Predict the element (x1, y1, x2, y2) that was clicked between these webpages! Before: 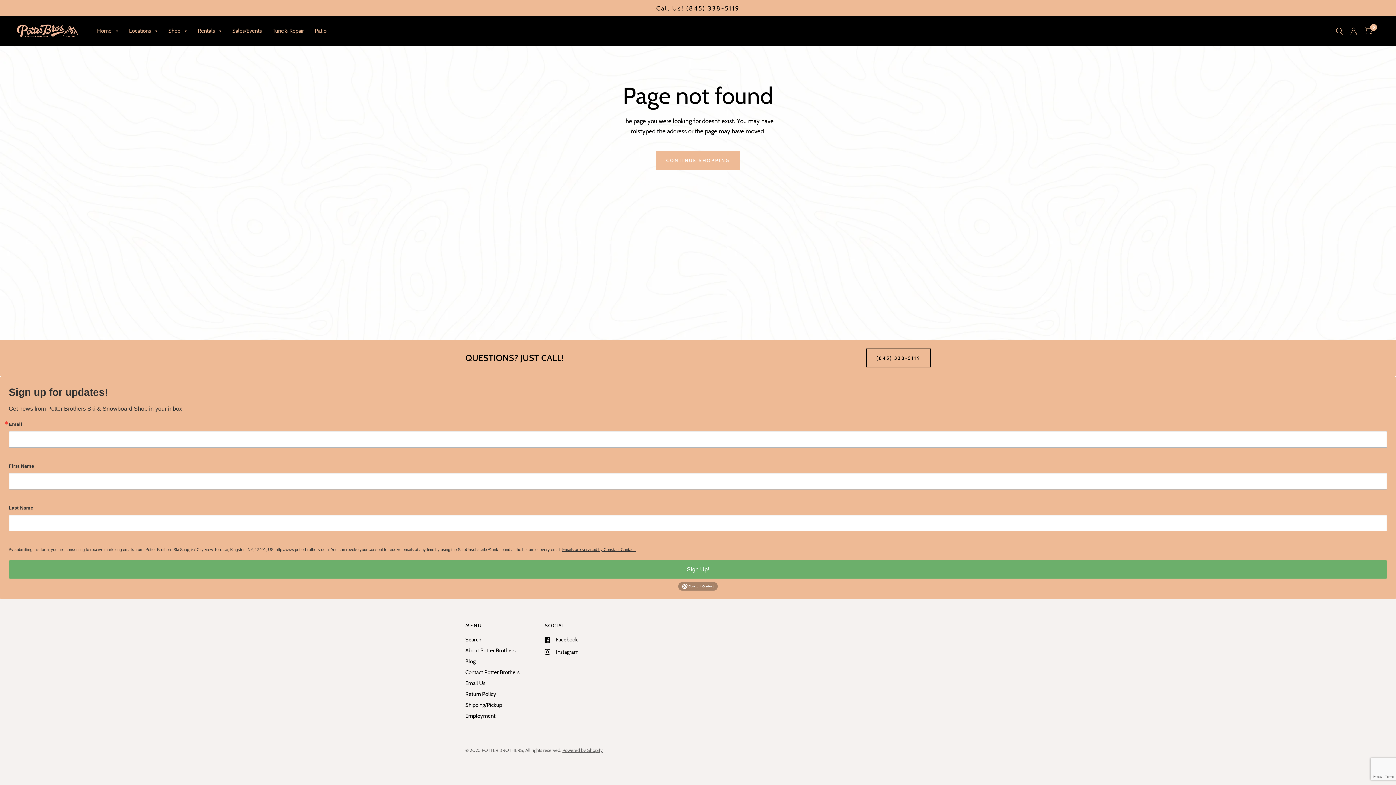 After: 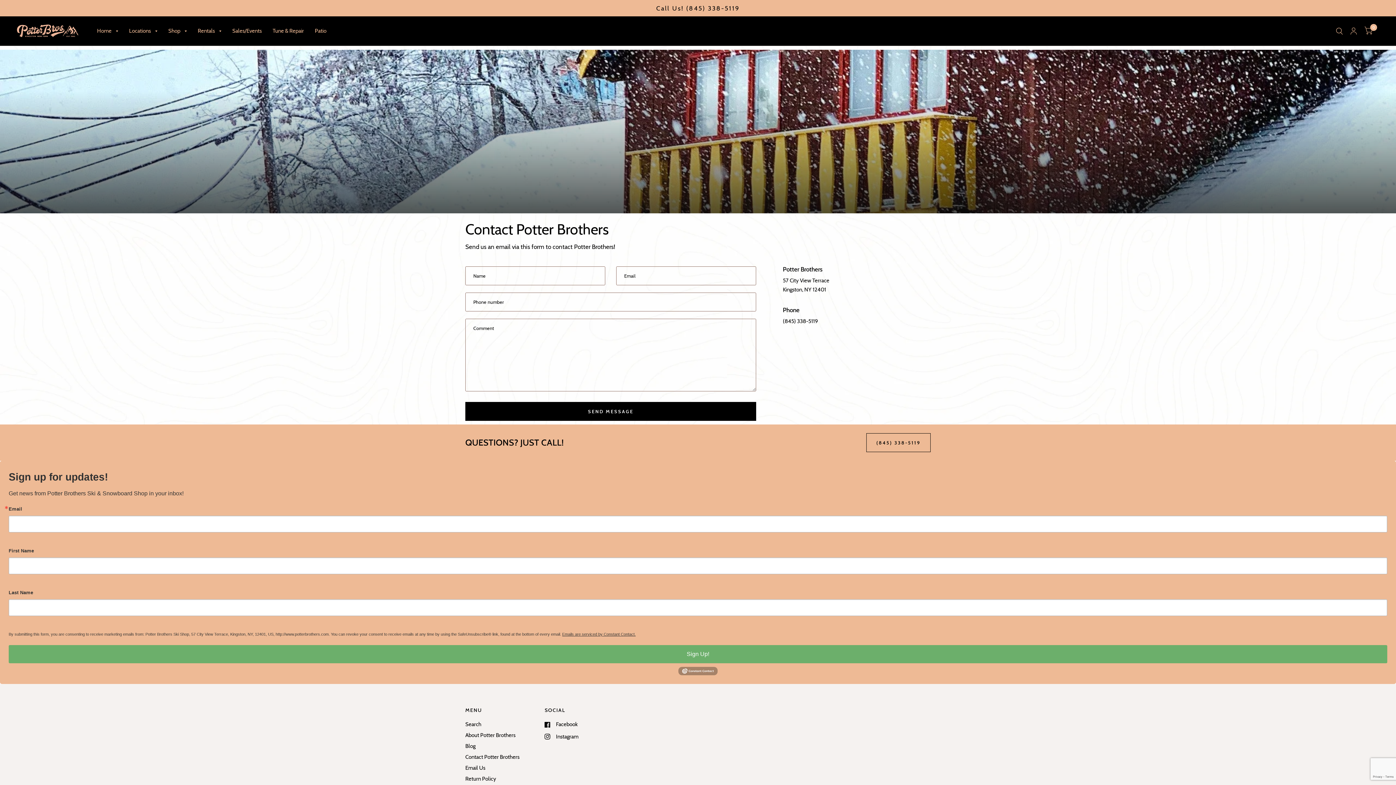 Action: bbox: (465, 680, 485, 686) label: Email Us